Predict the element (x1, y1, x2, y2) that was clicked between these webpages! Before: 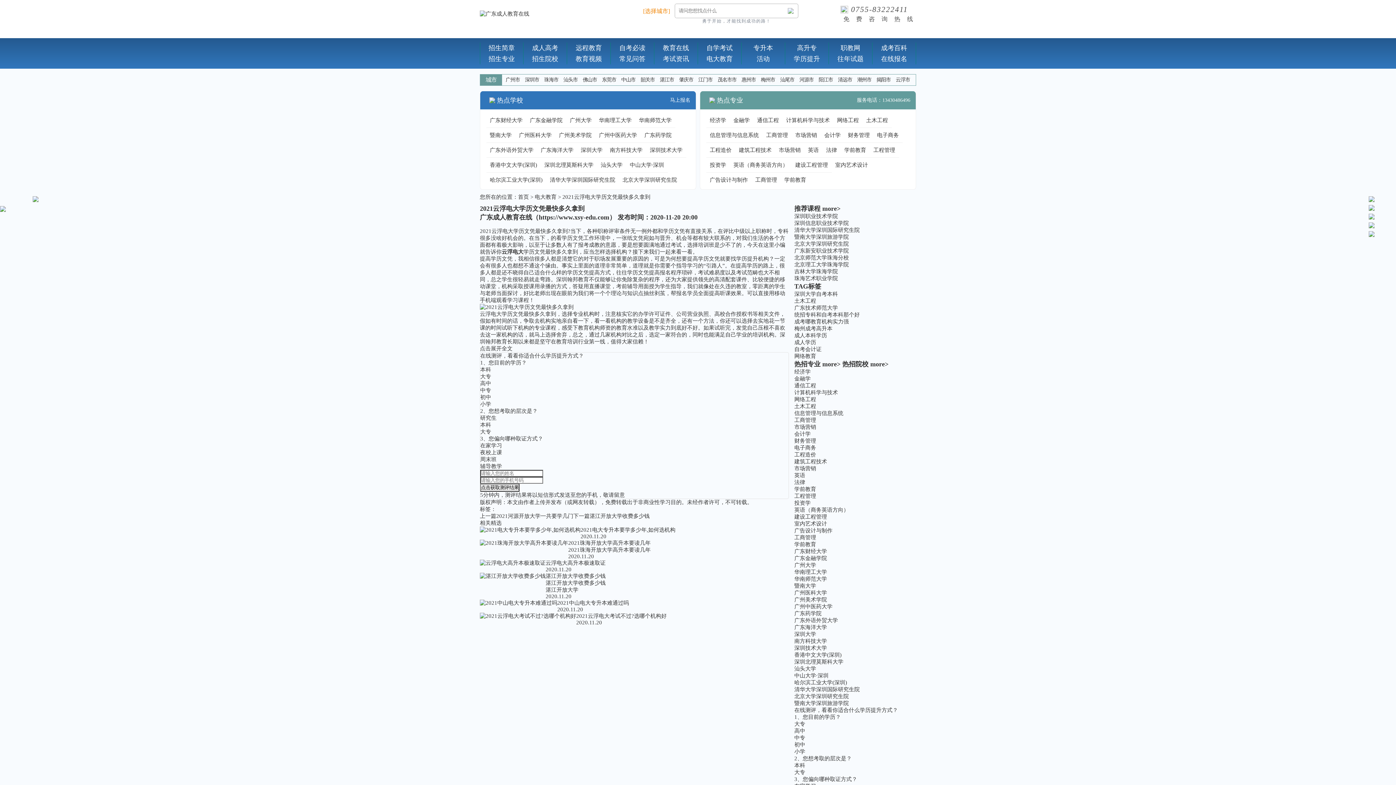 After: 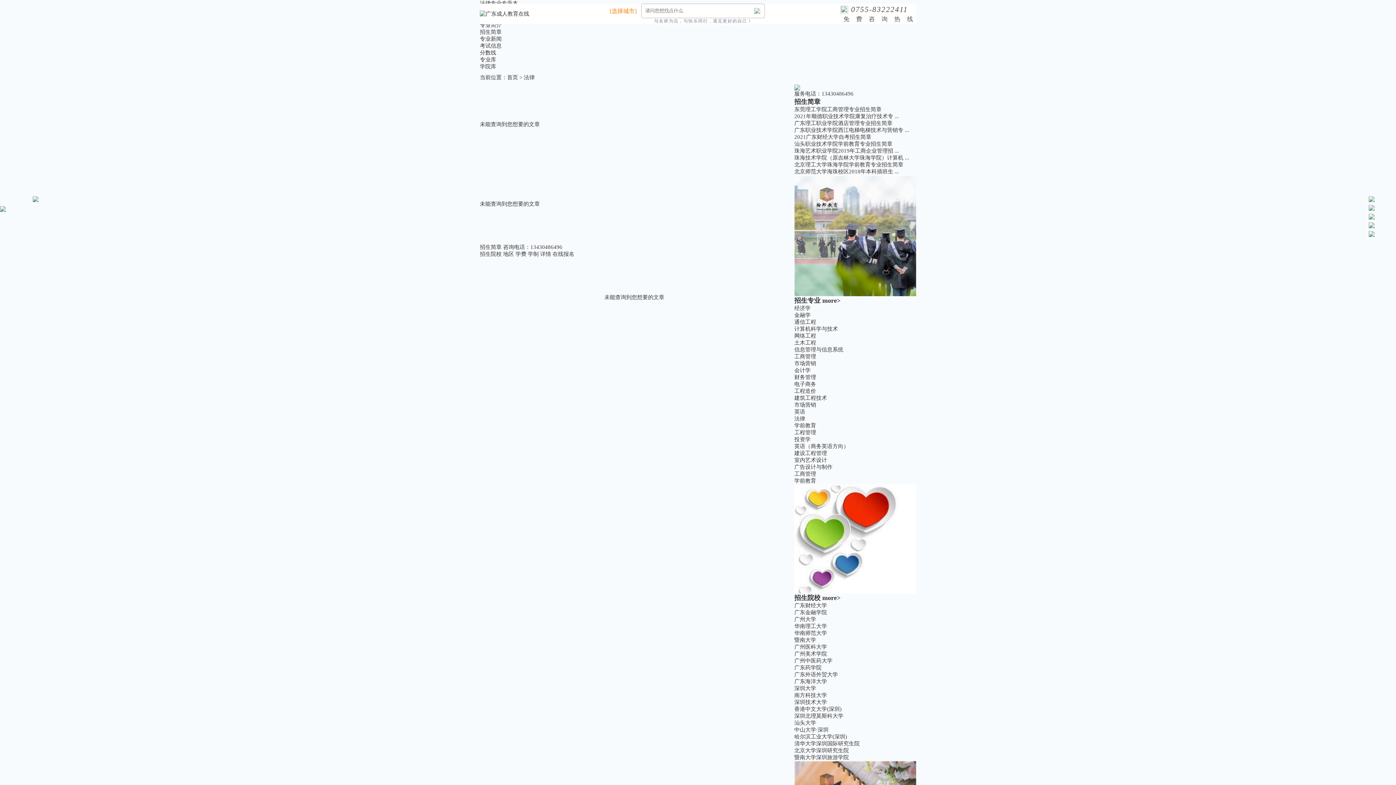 Action: label: 法律 bbox: (826, 142, 837, 157)